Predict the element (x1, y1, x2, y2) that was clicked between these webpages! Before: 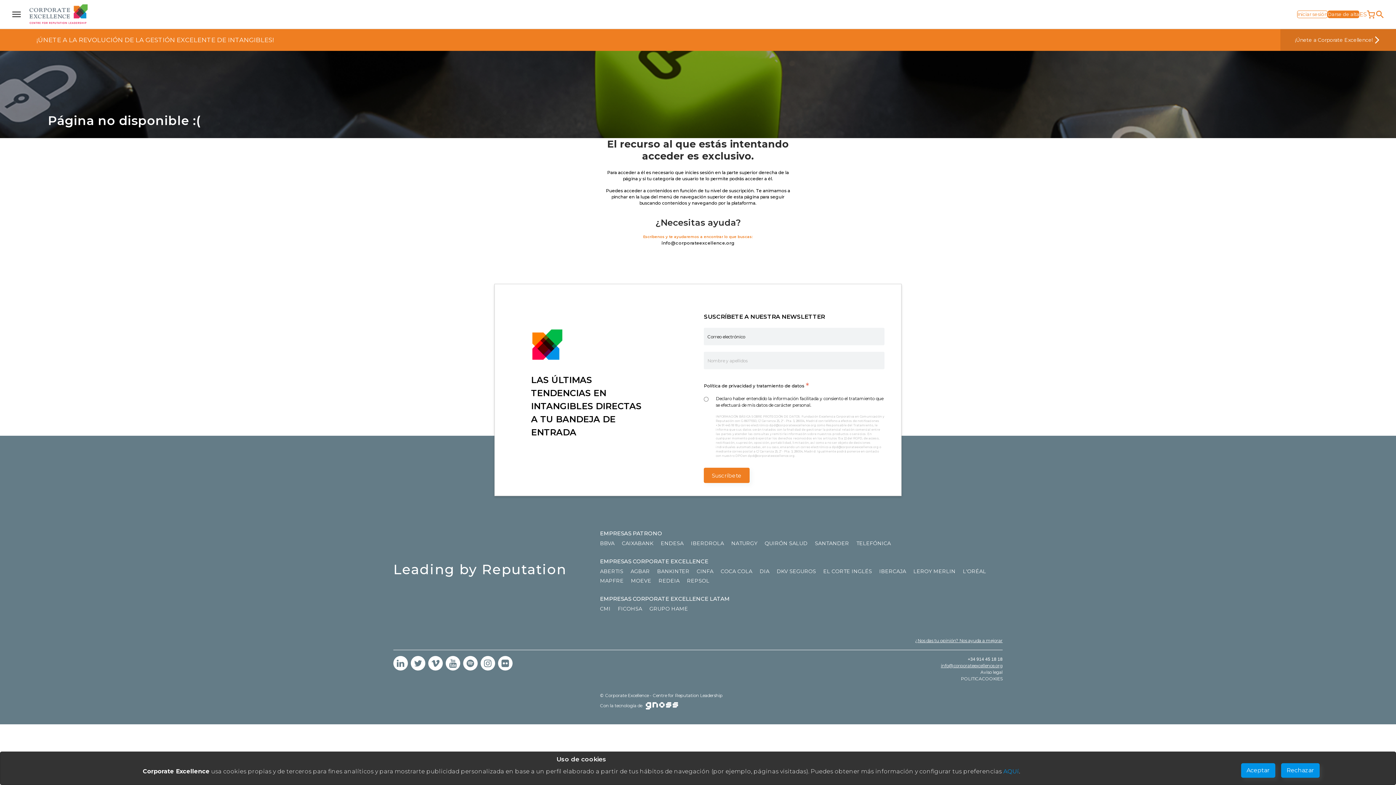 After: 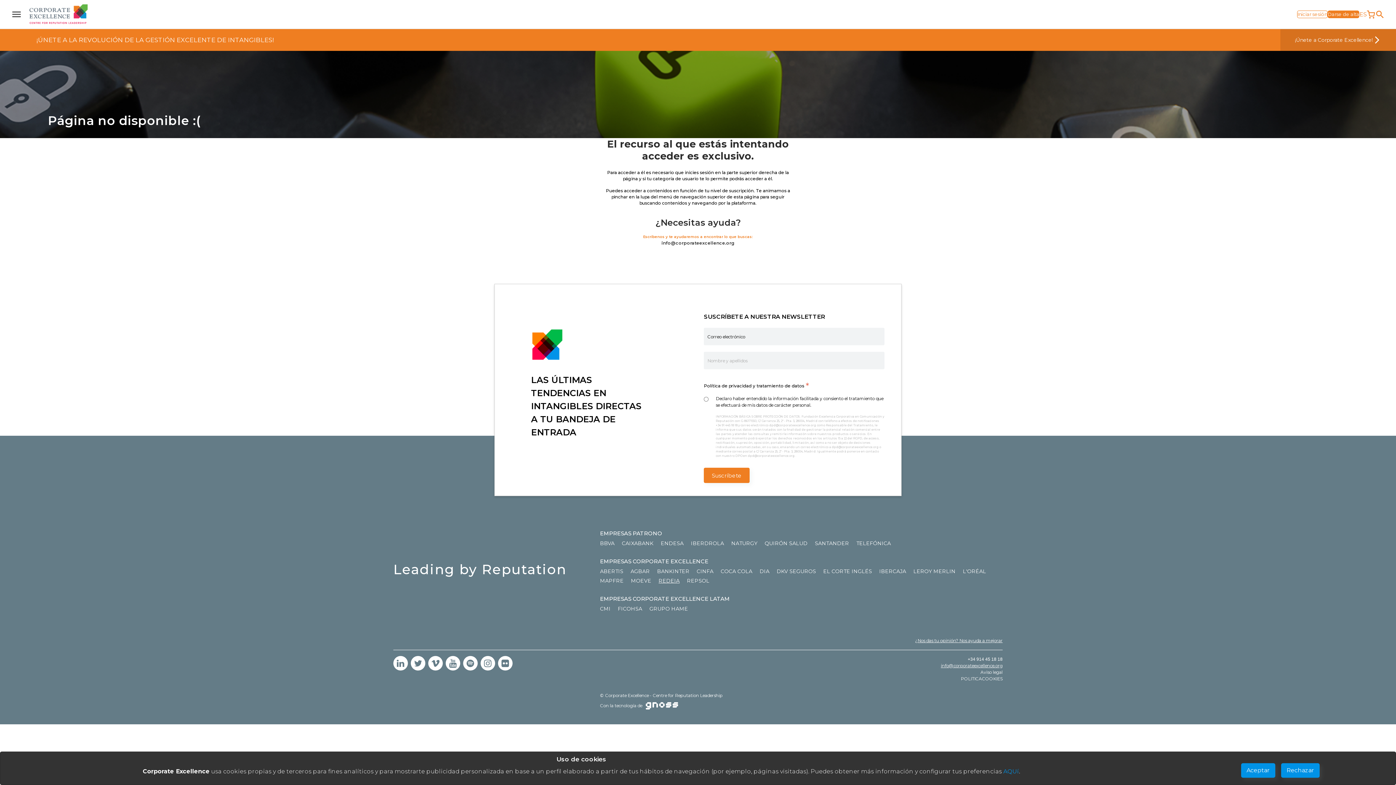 Action: bbox: (658, 577, 687, 586) label: REDEIA